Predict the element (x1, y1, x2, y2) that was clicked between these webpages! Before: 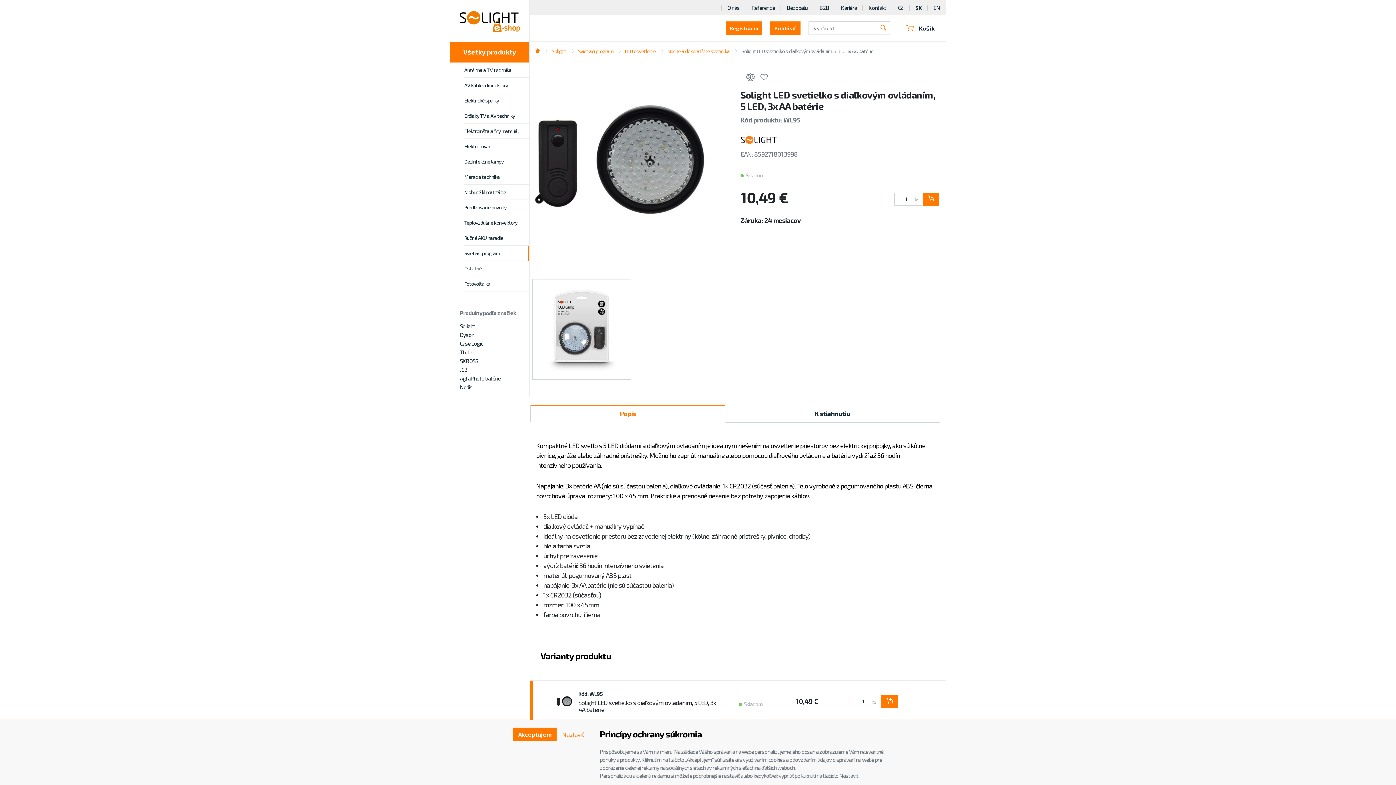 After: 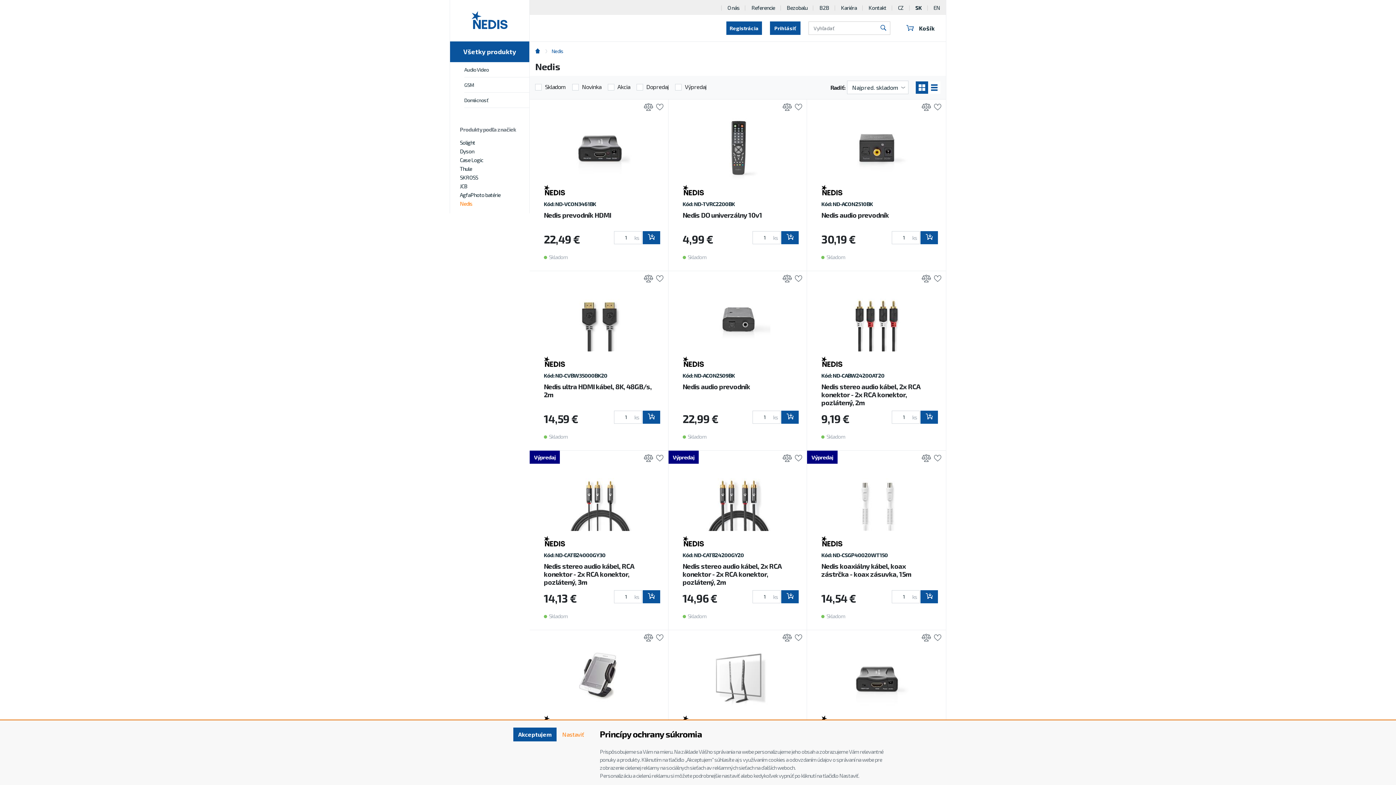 Action: label: Nedis bbox: (450, 383, 482, 390)